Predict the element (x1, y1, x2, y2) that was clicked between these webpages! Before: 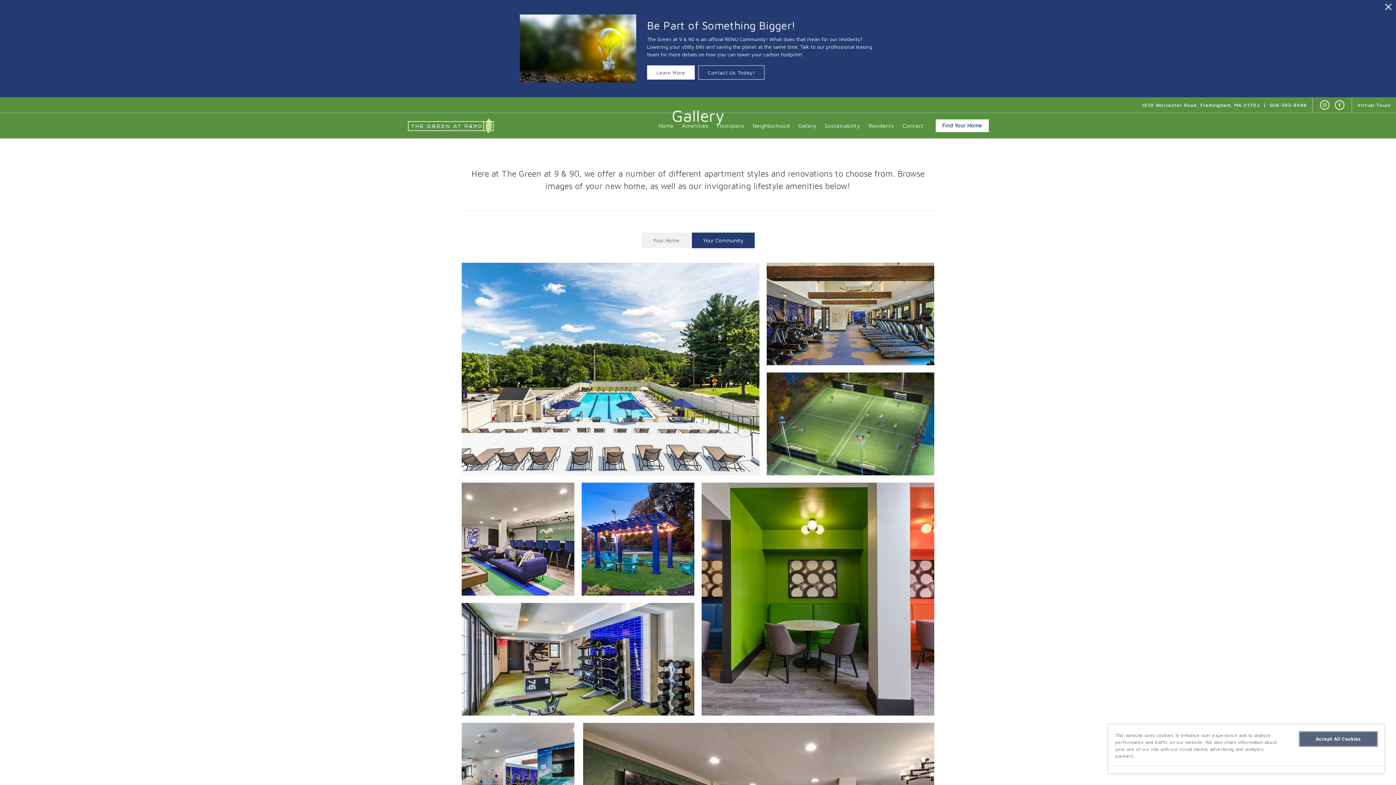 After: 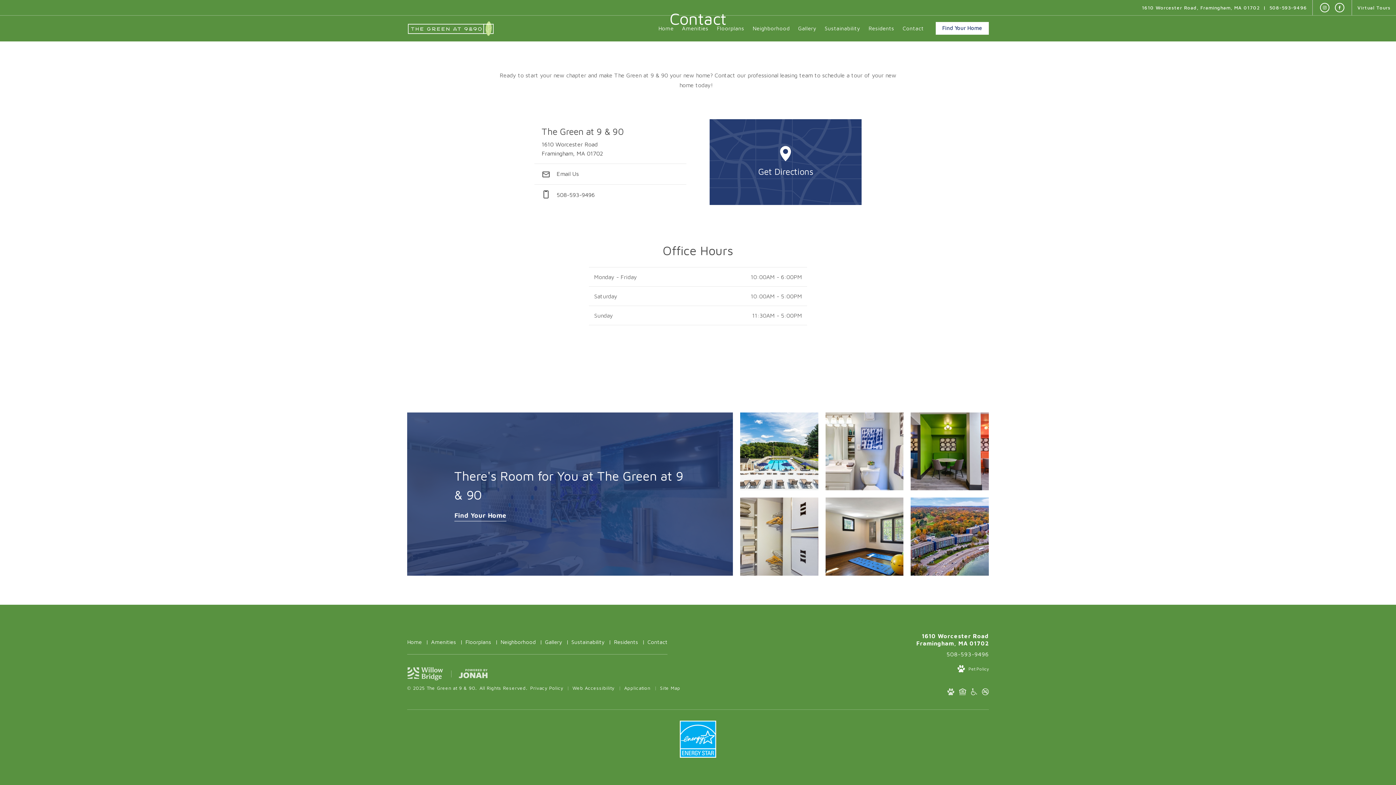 Action: label: Contact bbox: (902, 122, 924, 128)